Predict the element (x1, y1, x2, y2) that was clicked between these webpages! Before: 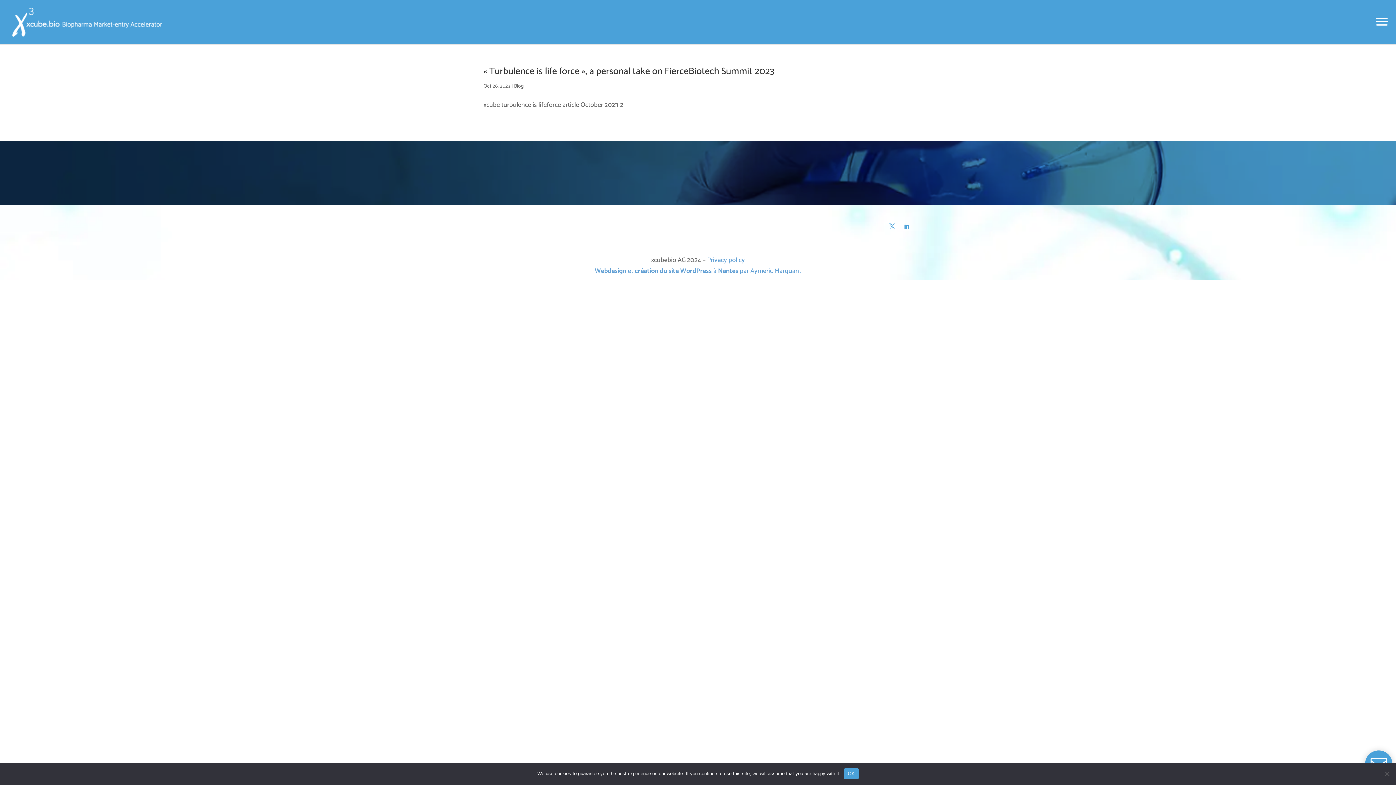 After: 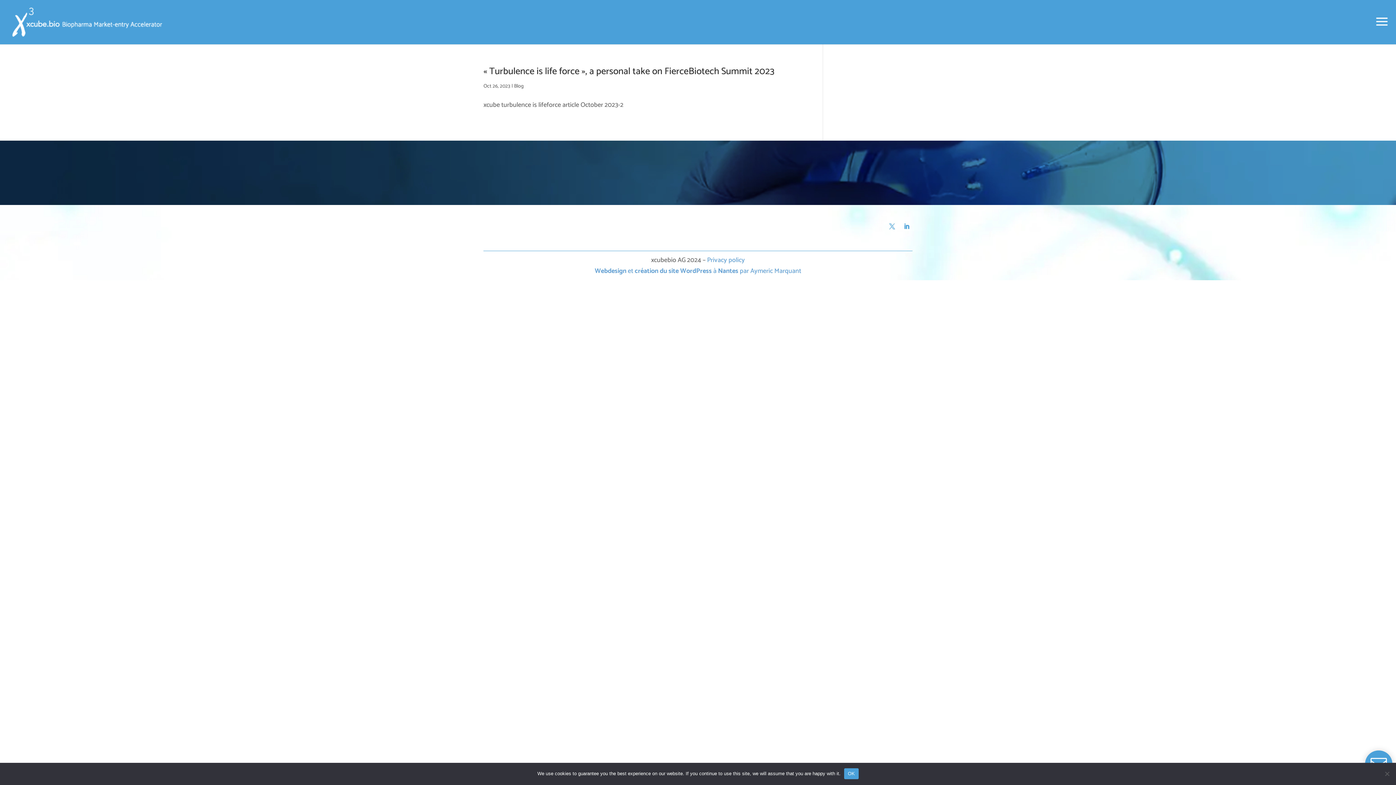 Action: bbox: (886, 220, 898, 232)